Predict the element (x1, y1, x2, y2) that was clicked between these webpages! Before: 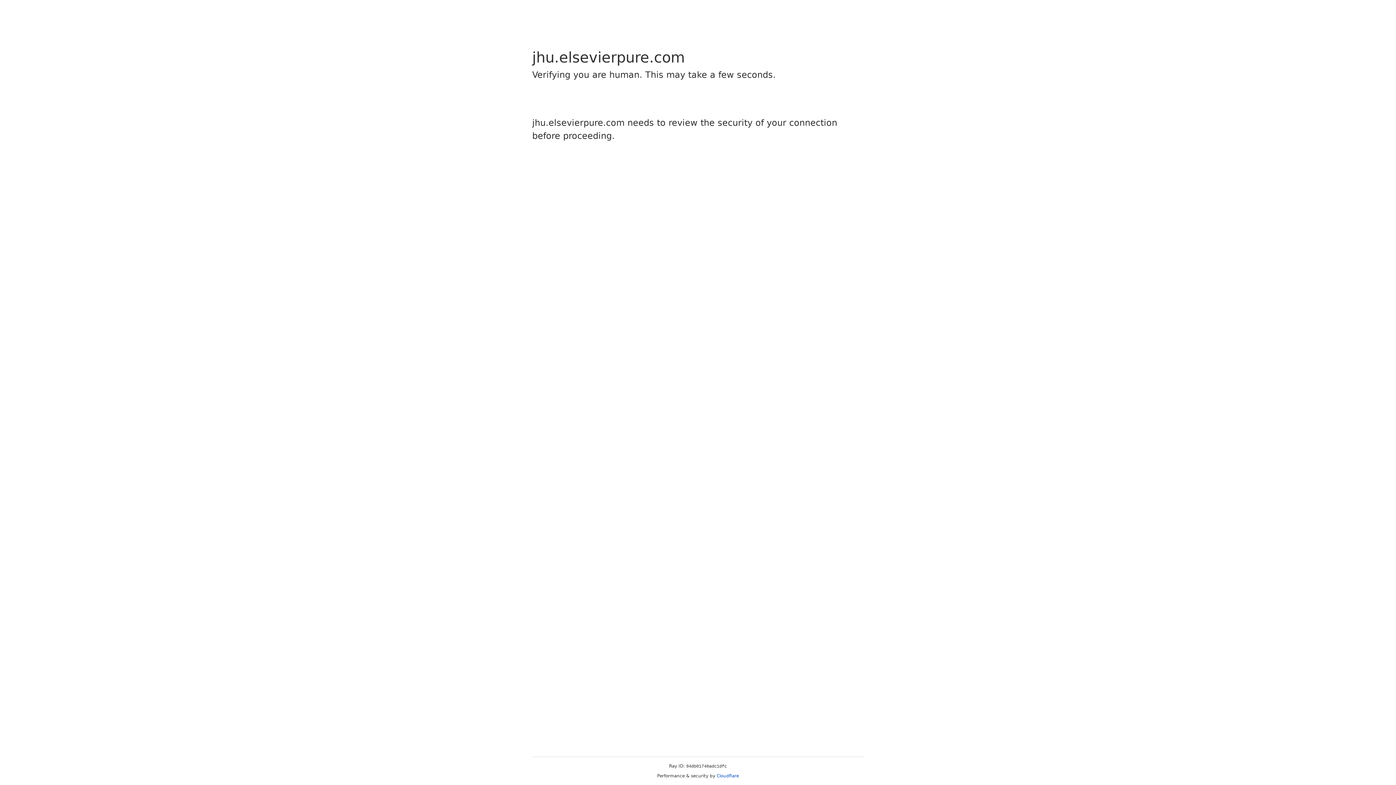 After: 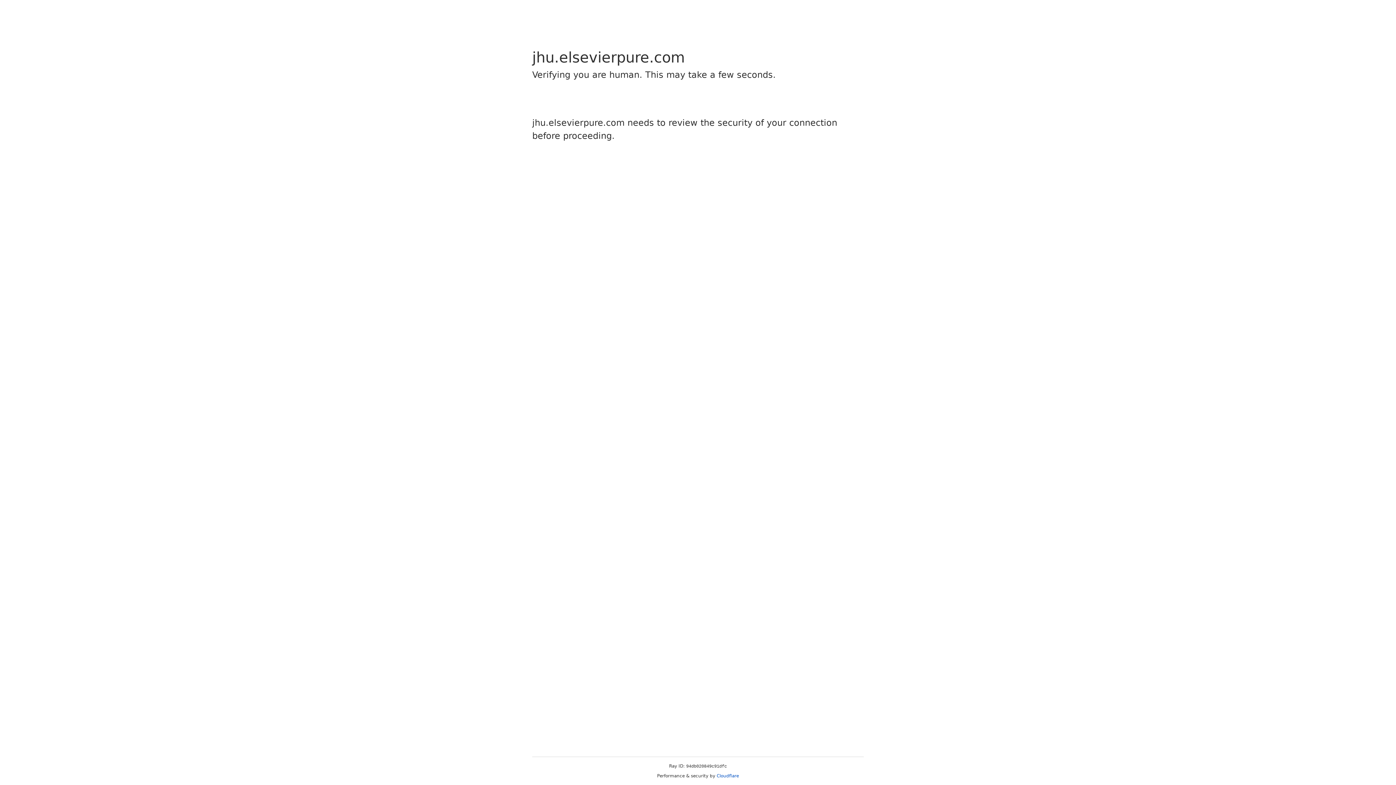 Action: bbox: (716, 773, 739, 778) label: Cloudflare